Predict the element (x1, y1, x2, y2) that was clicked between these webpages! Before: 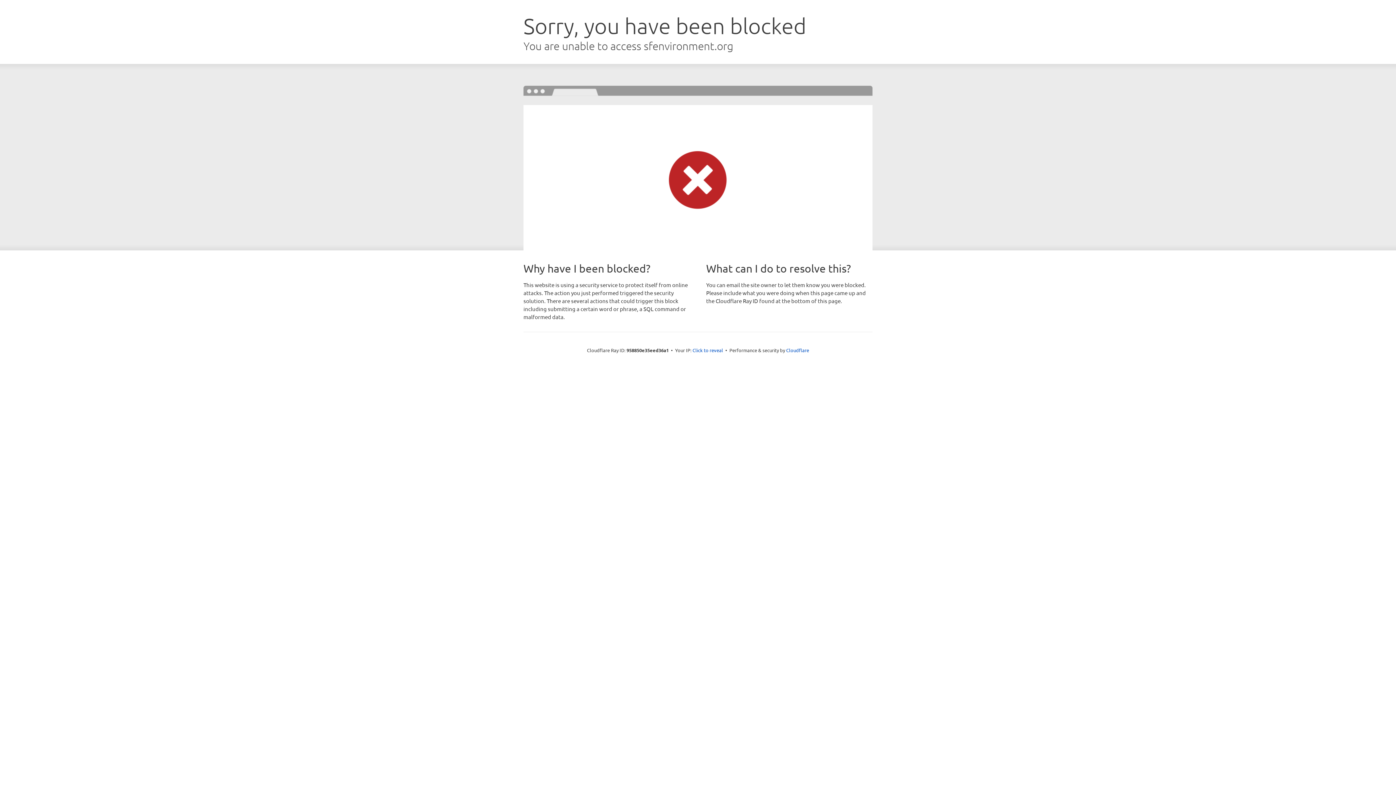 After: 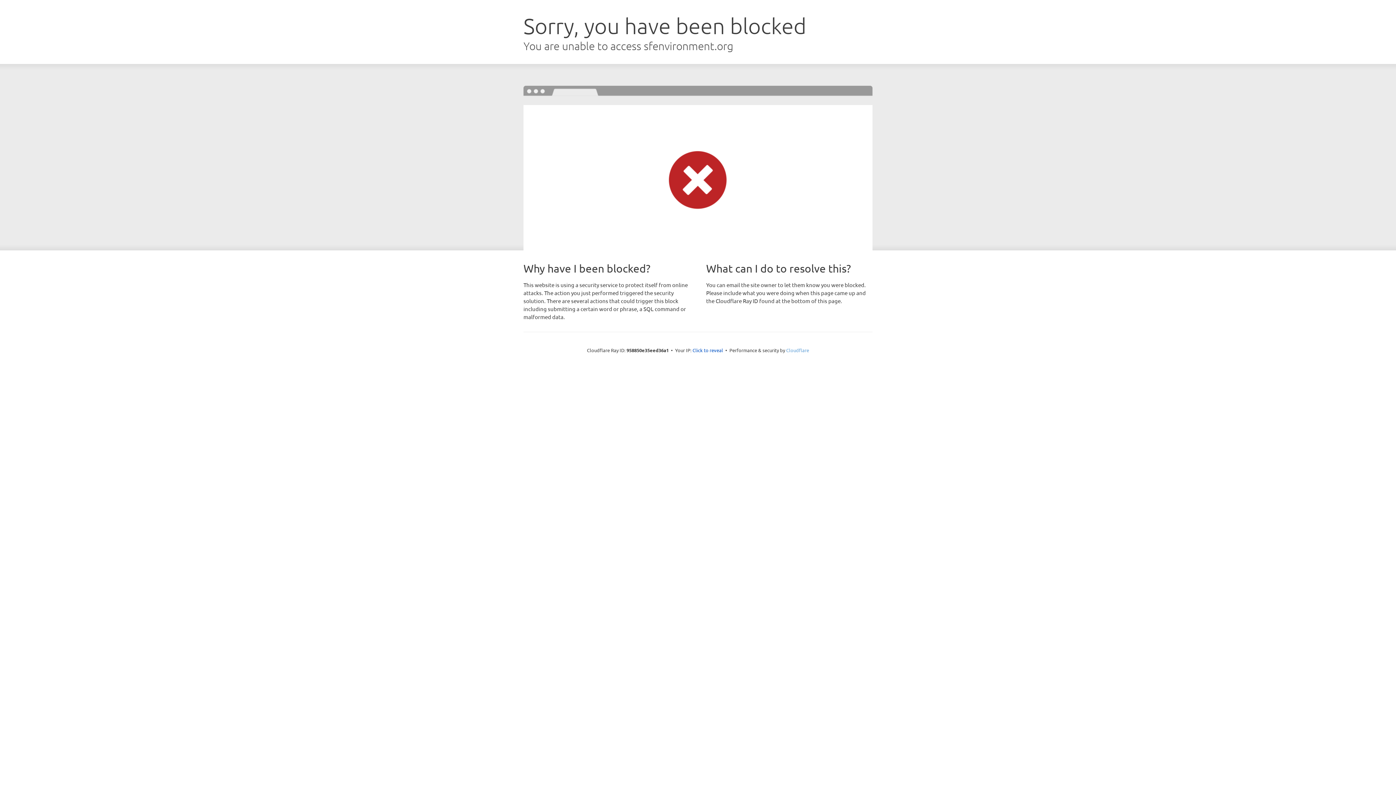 Action: bbox: (786, 347, 809, 353) label: Cloudflare